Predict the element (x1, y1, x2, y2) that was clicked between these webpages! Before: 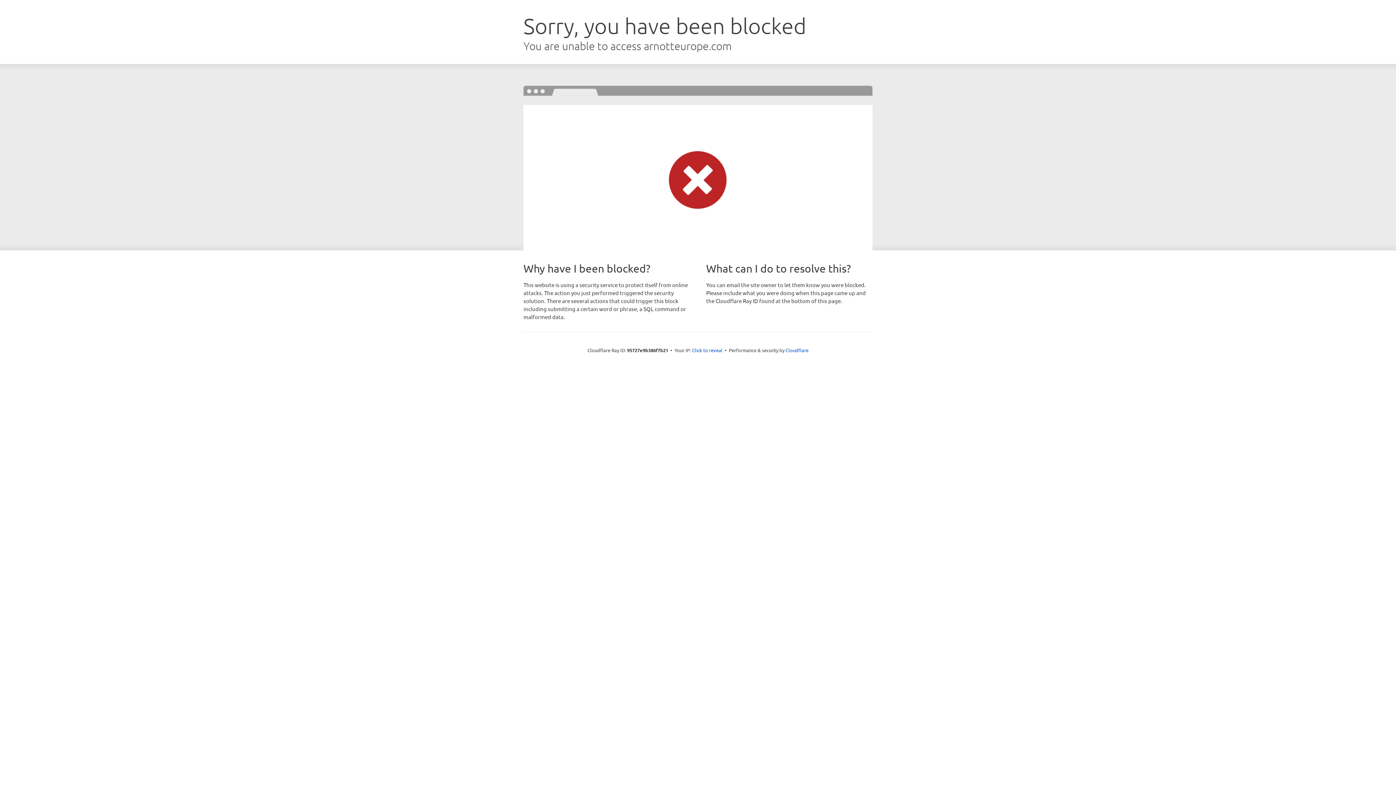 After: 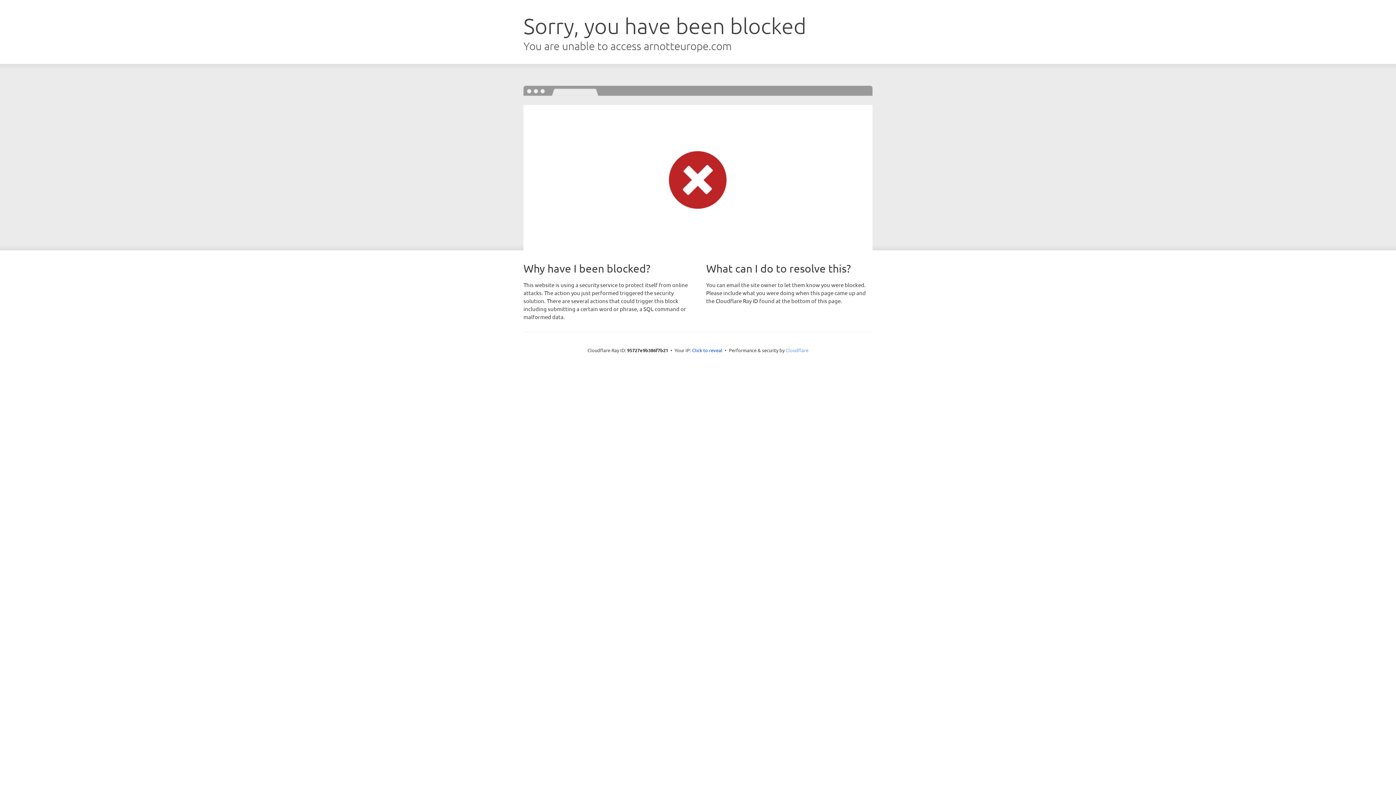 Action: bbox: (785, 347, 808, 353) label: Cloudflare